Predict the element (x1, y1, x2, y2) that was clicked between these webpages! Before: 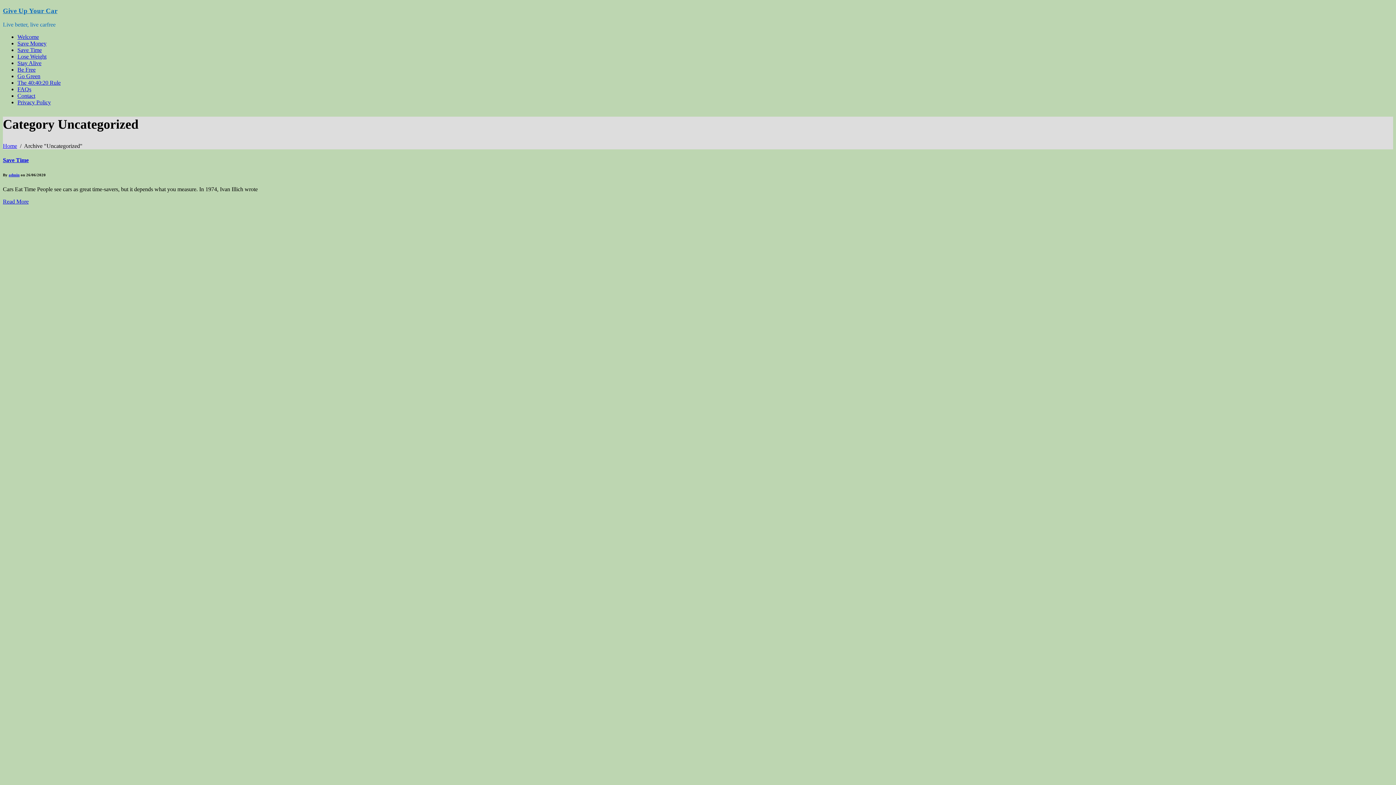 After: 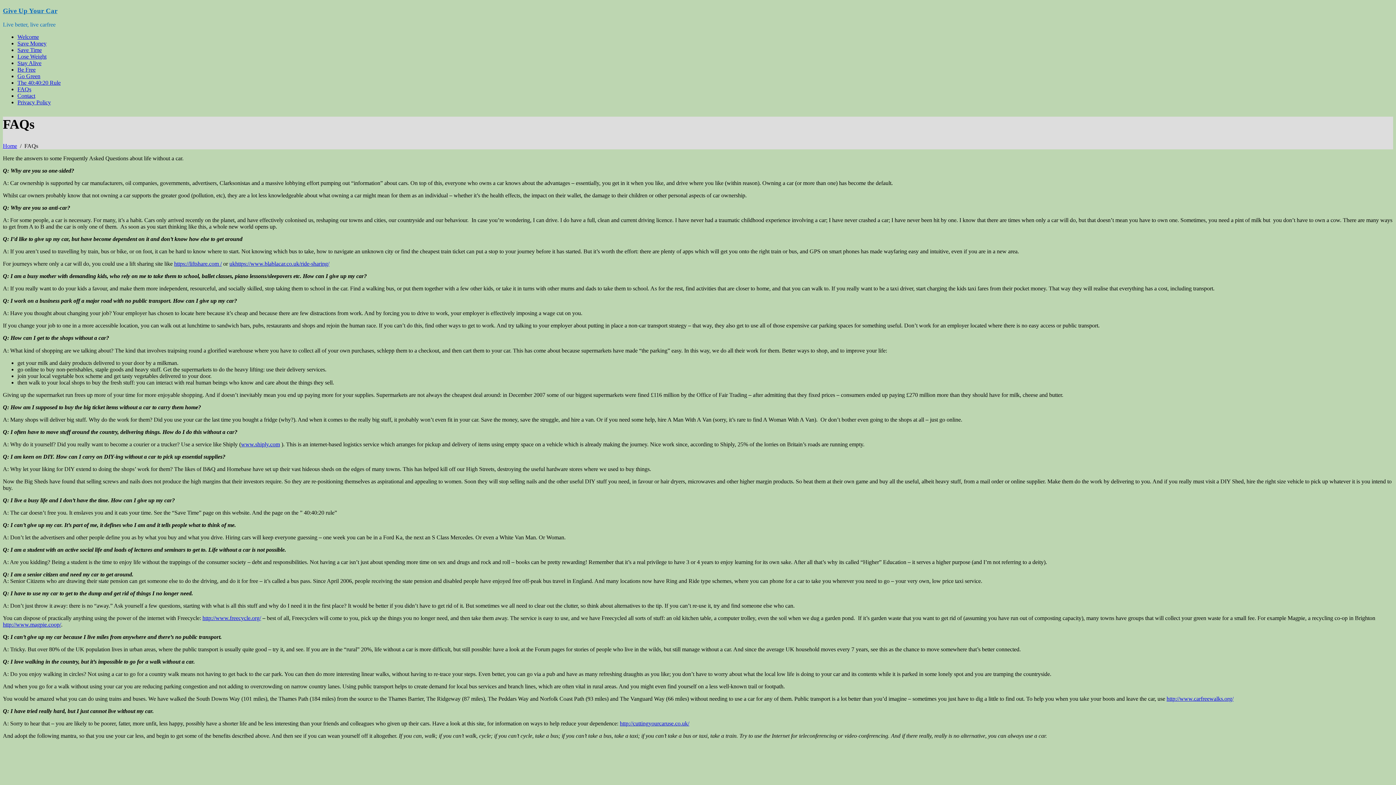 Action: label: FAQs bbox: (17, 86, 31, 92)